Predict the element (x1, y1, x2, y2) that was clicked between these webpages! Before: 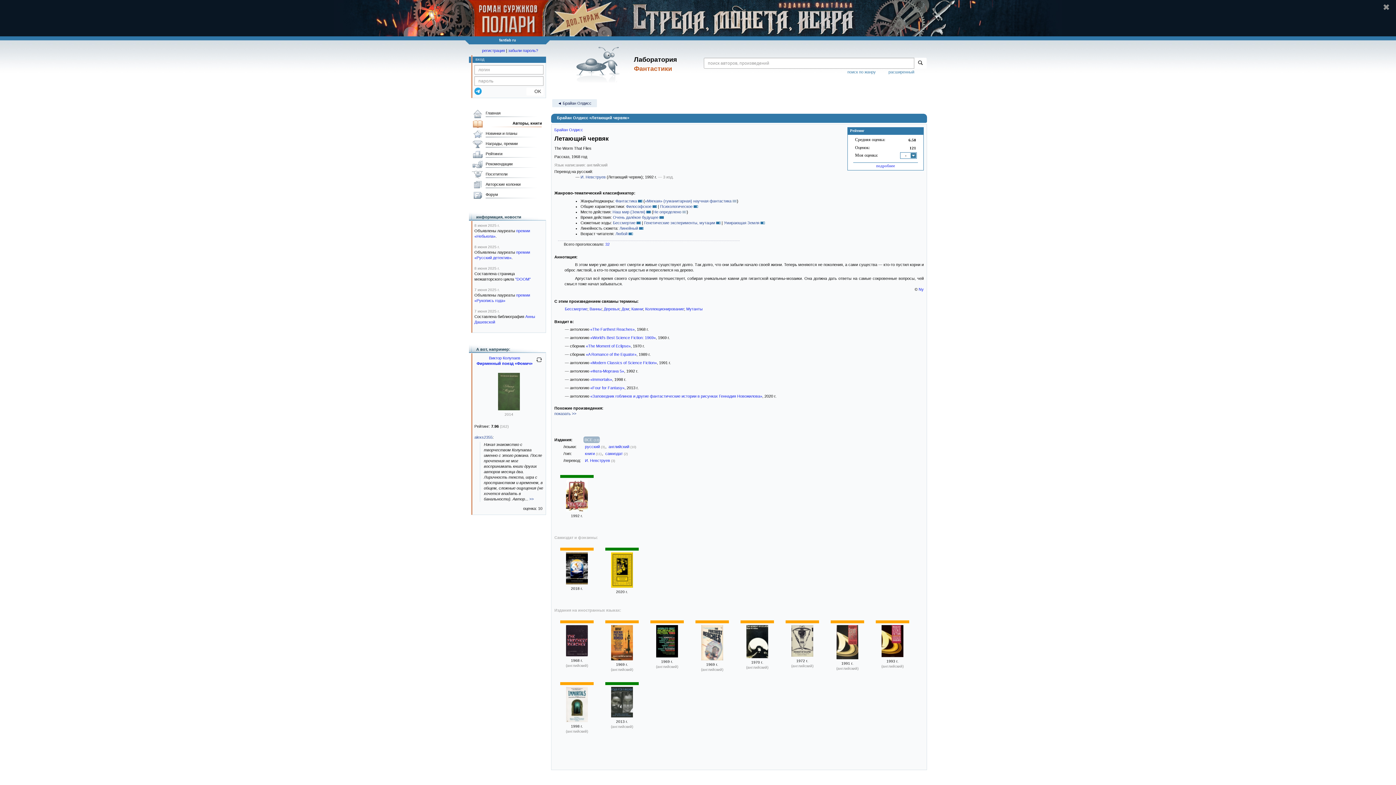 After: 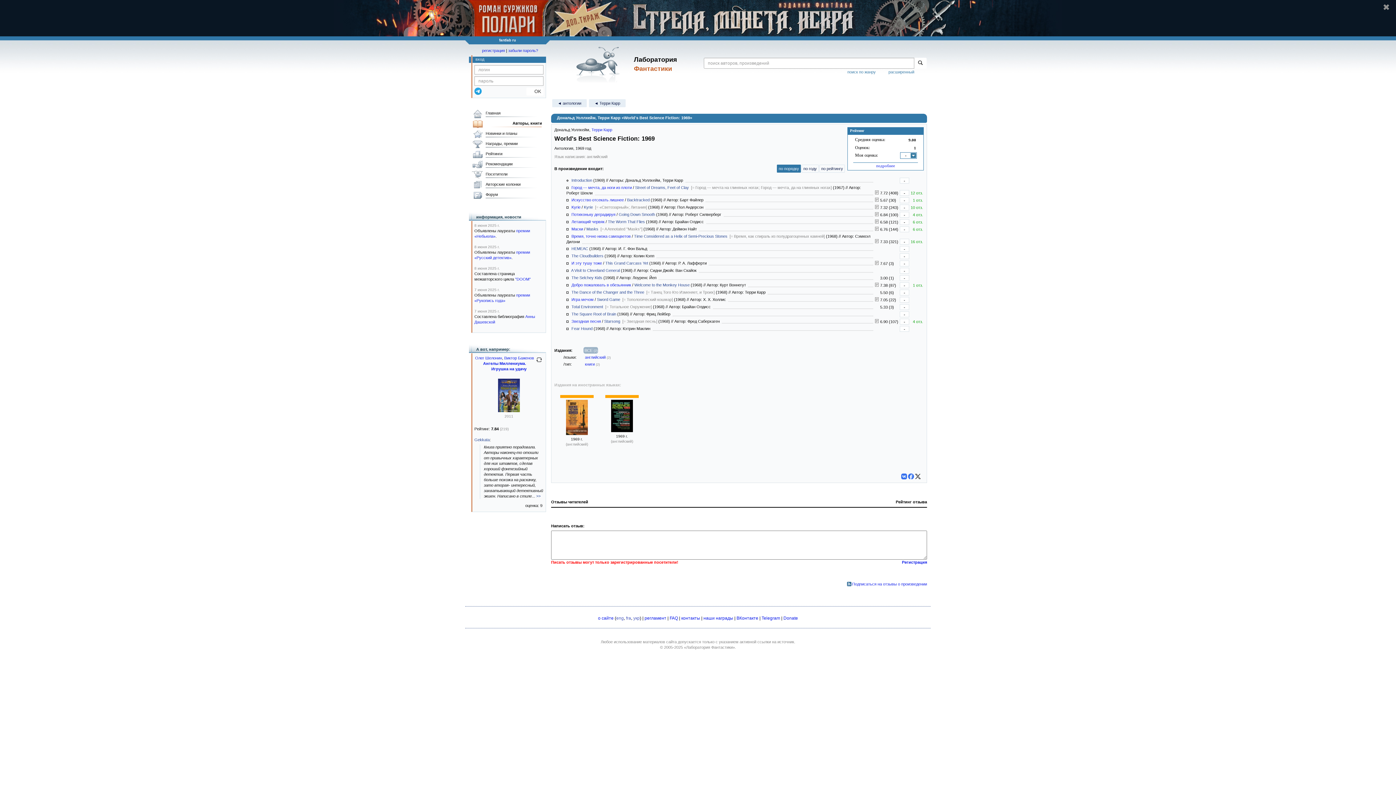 Action: bbox: (590, 335, 655, 340) label: «World's Best Science Fiction: 1969»